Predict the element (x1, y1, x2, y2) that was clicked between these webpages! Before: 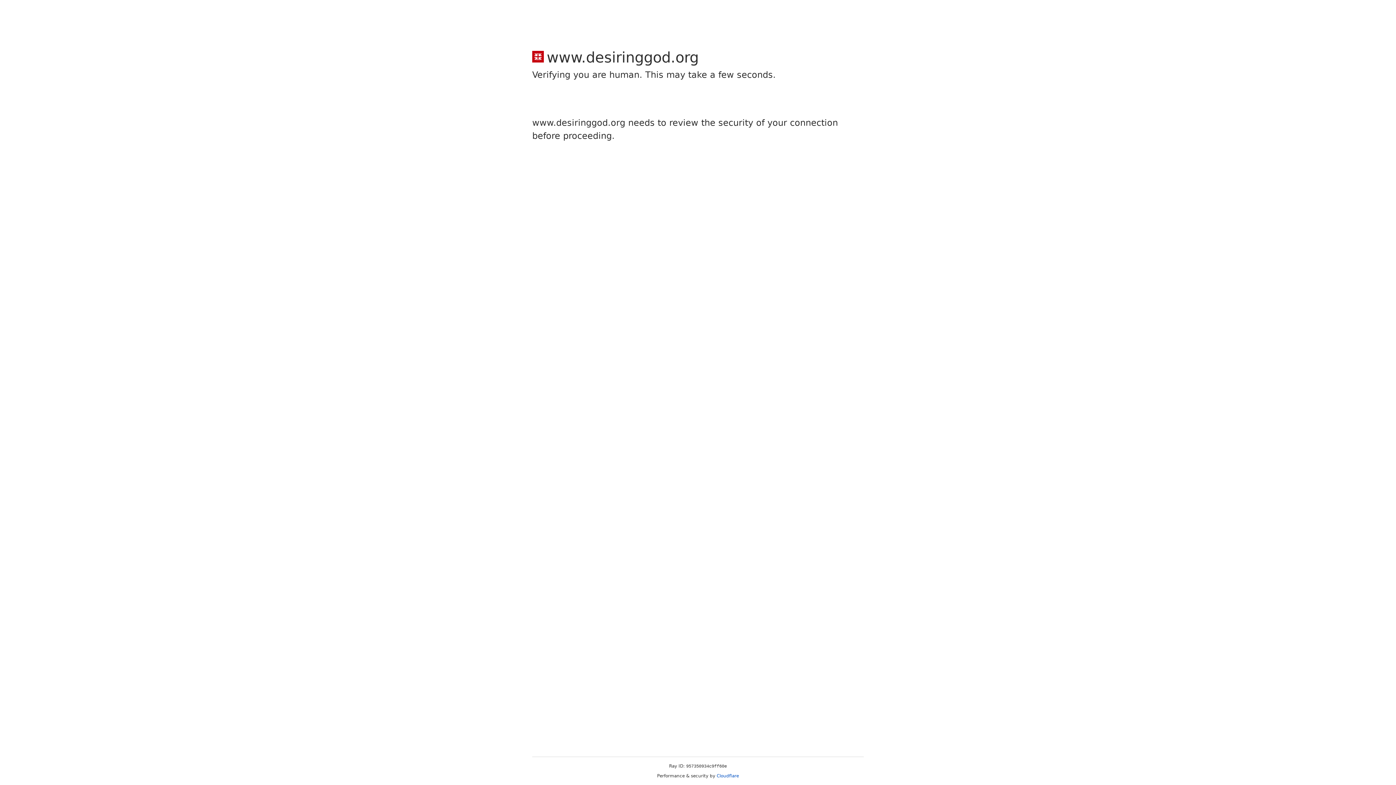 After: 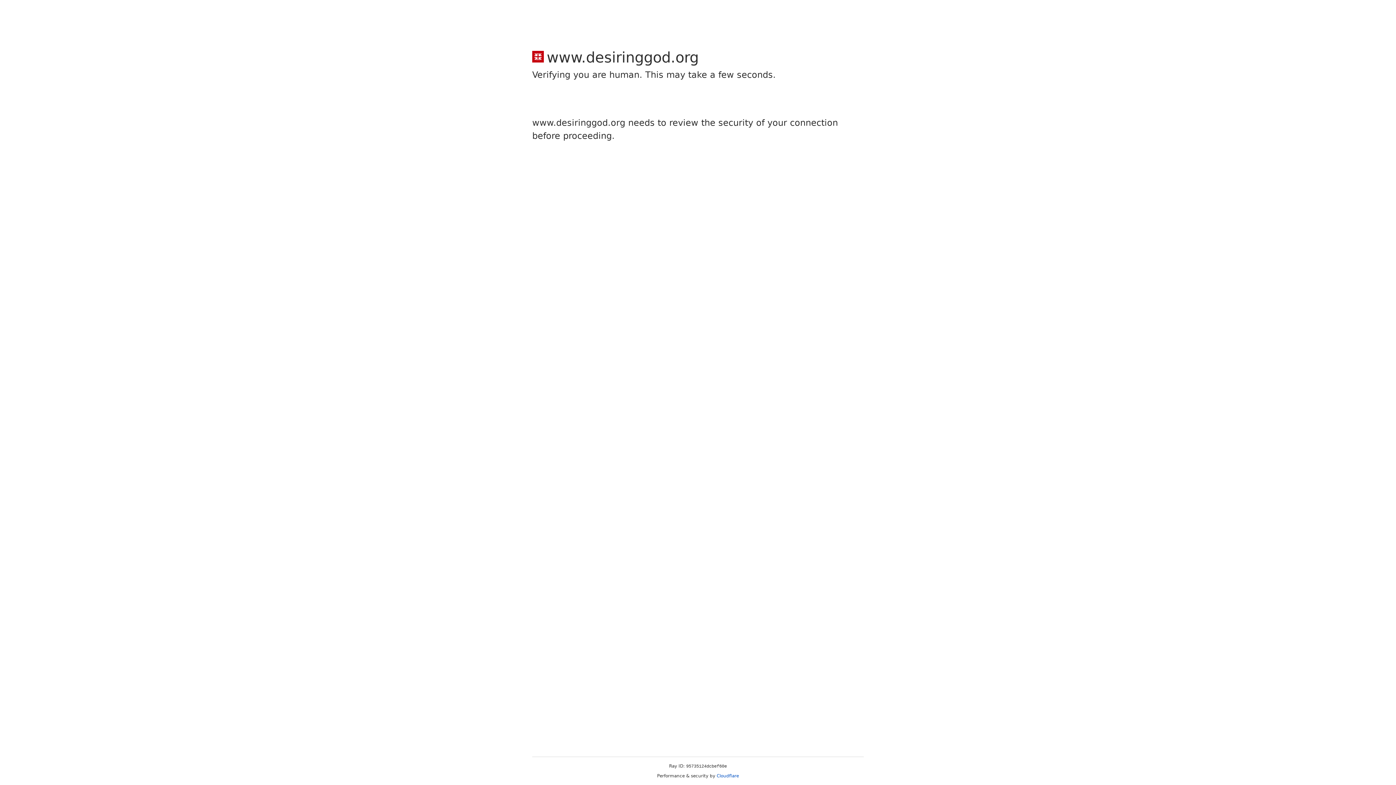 Action: bbox: (716, 773, 739, 778) label: Cloudflare